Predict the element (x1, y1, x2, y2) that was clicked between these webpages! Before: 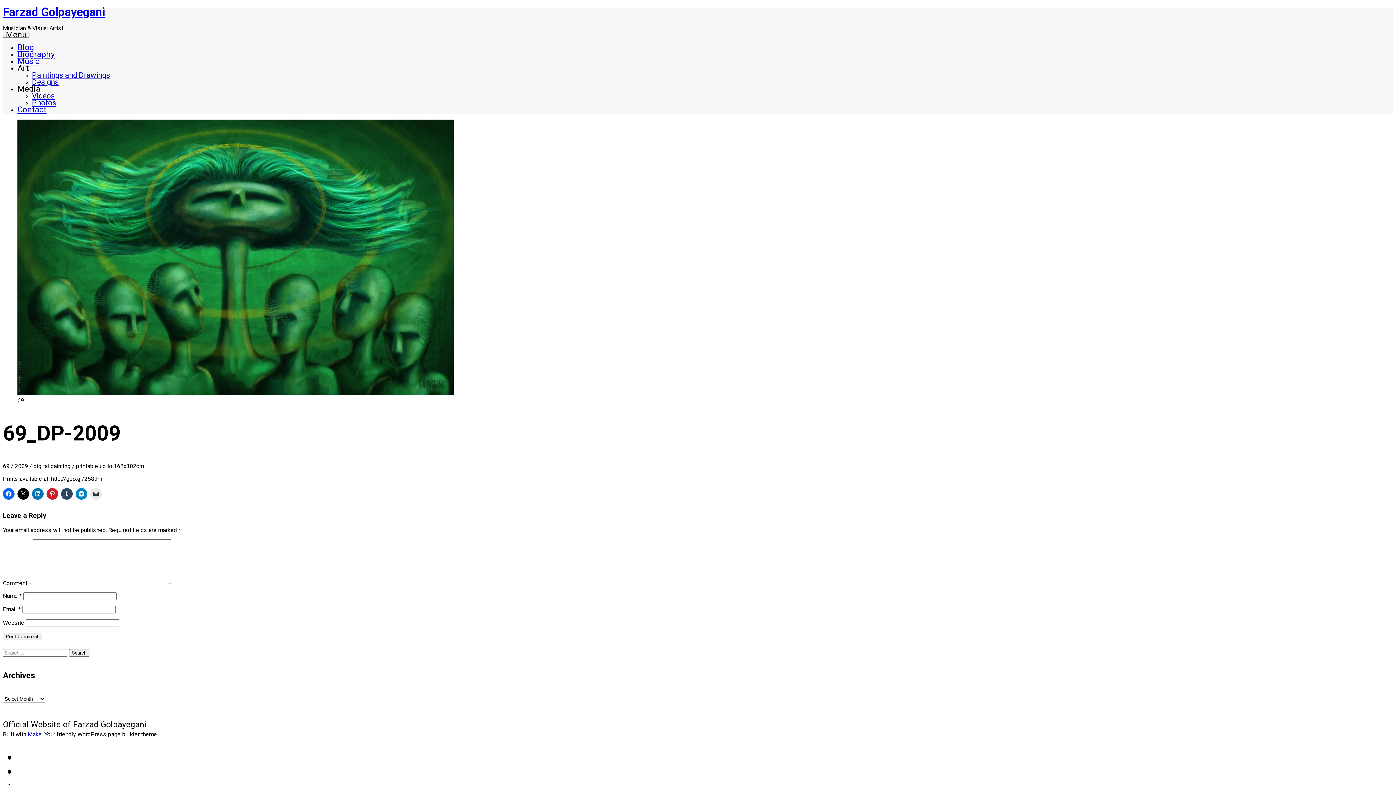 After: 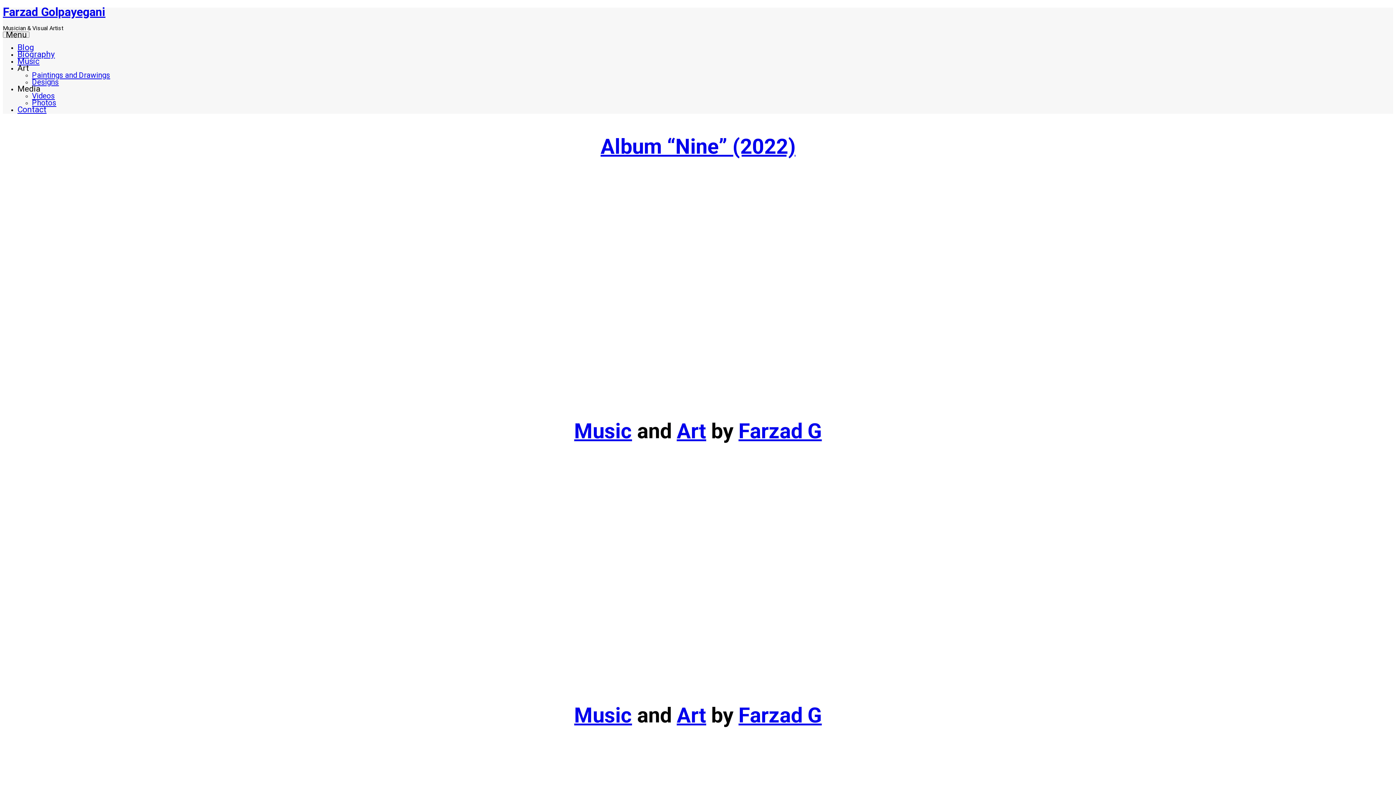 Action: label: Search bbox: (69, 649, 89, 657)